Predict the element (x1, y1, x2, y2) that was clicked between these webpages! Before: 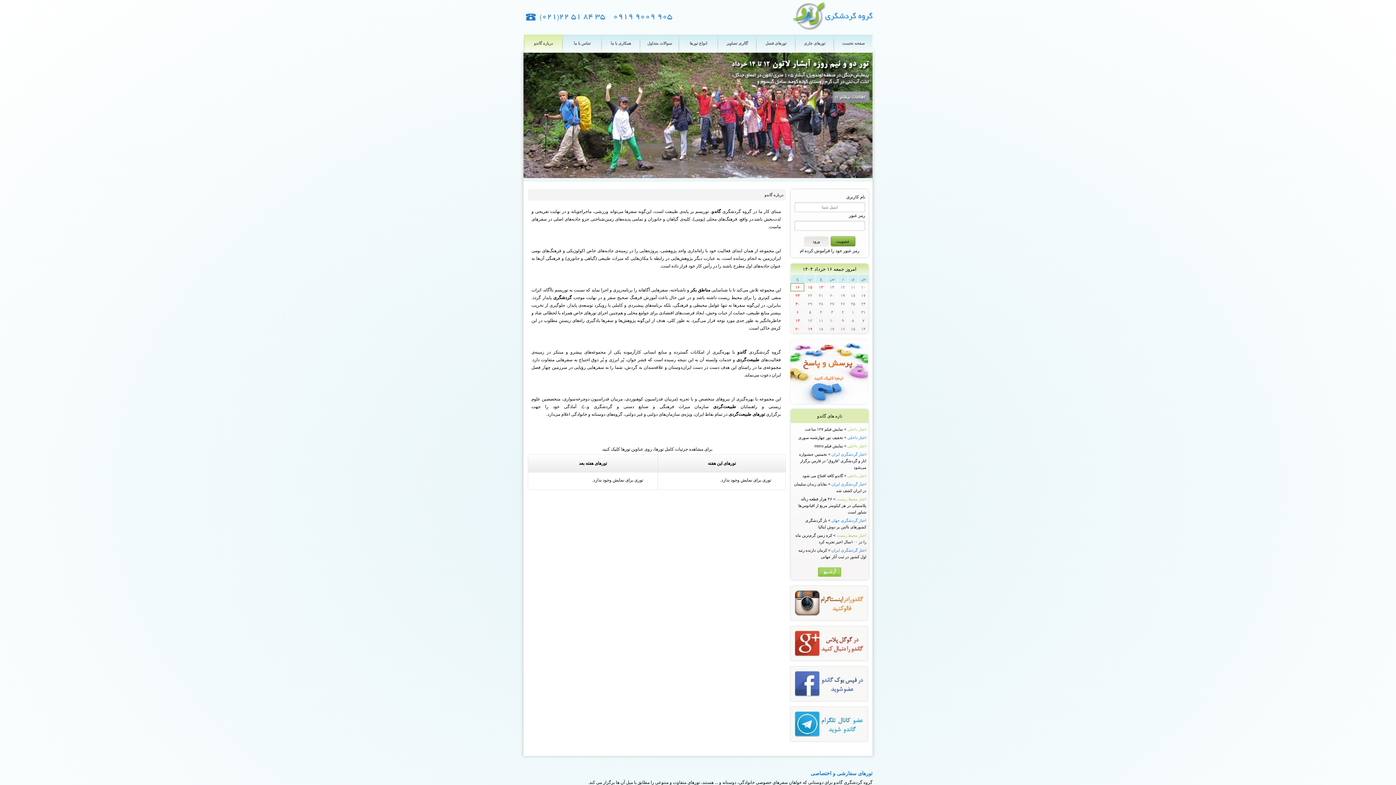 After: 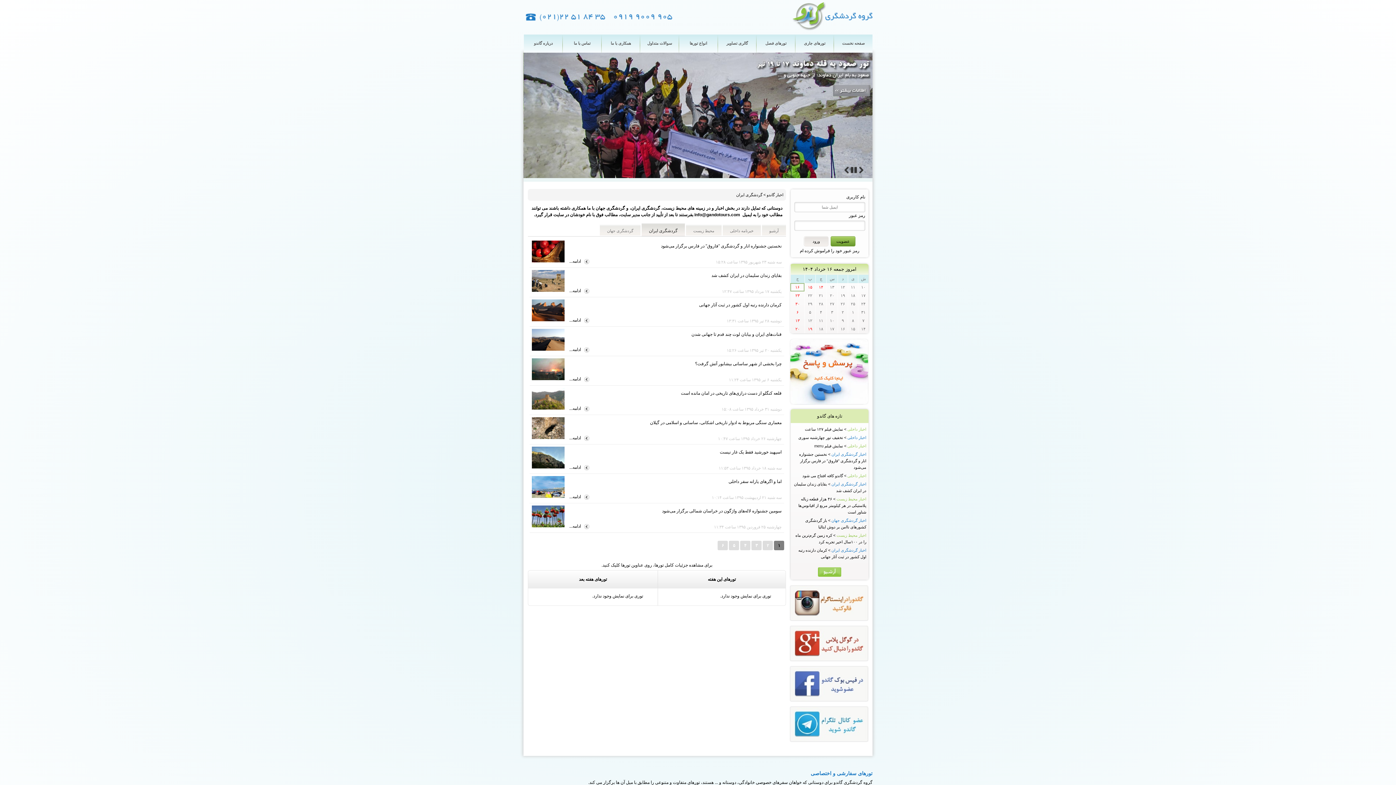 Action: label: اخبار گردشگری ایران bbox: (831, 452, 866, 456)